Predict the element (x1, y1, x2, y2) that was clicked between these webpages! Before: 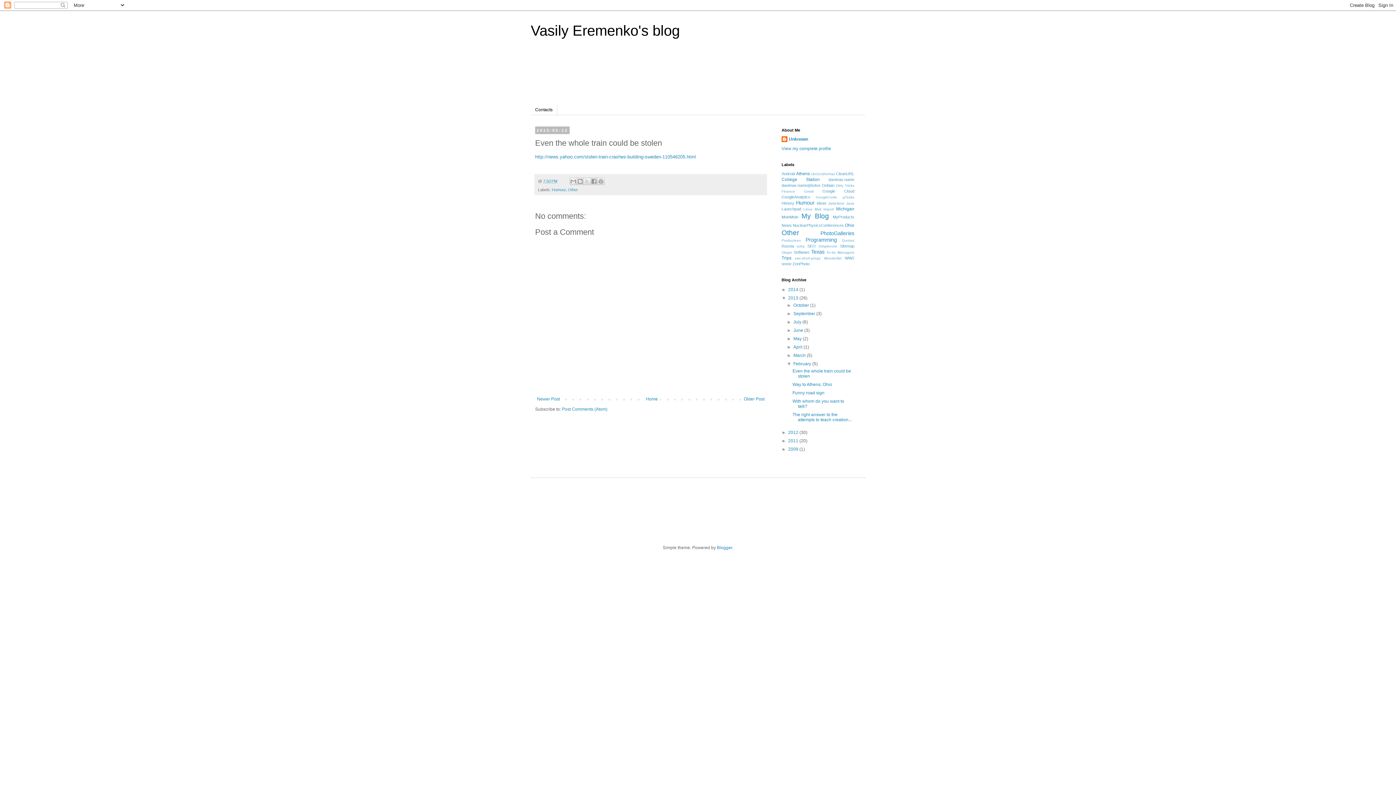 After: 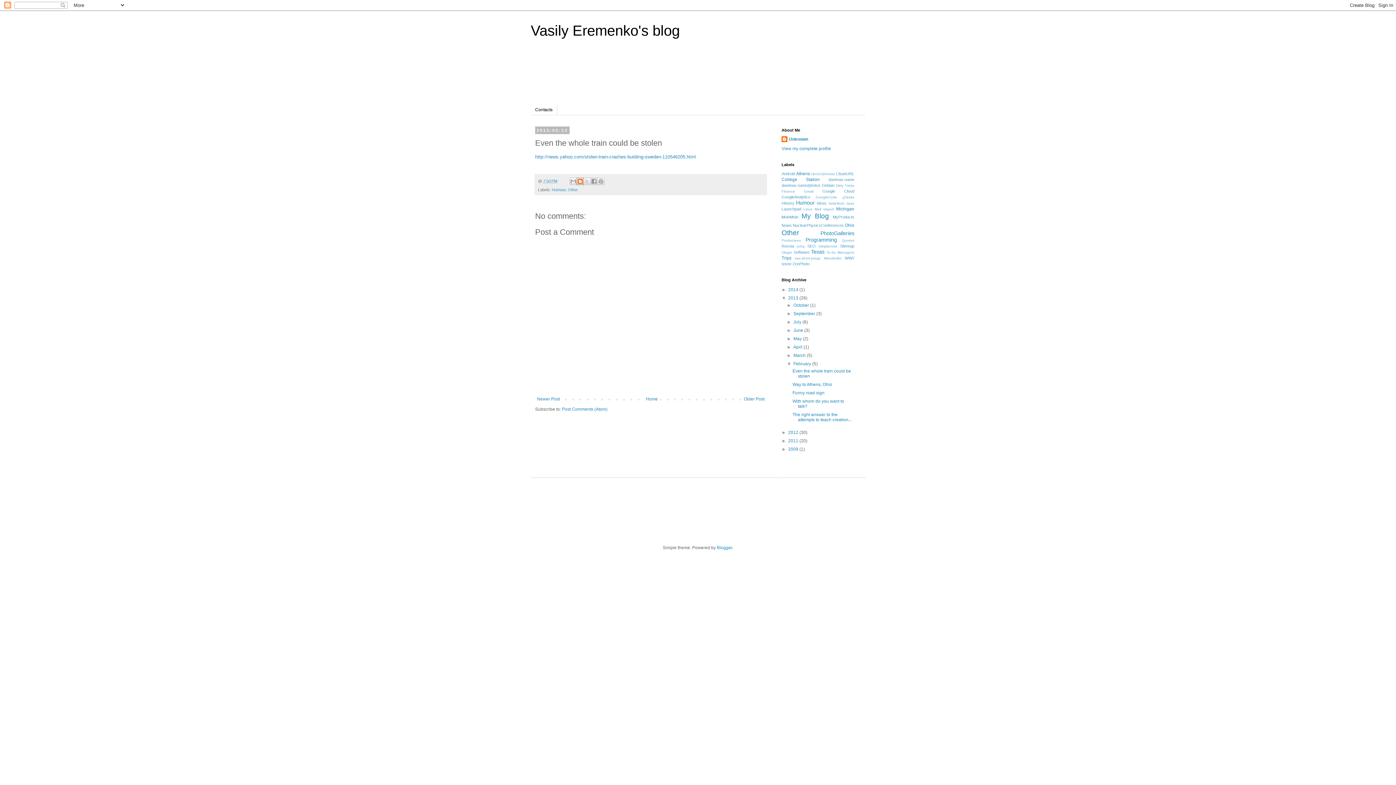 Action: label: BlogThis! bbox: (576, 177, 584, 185)